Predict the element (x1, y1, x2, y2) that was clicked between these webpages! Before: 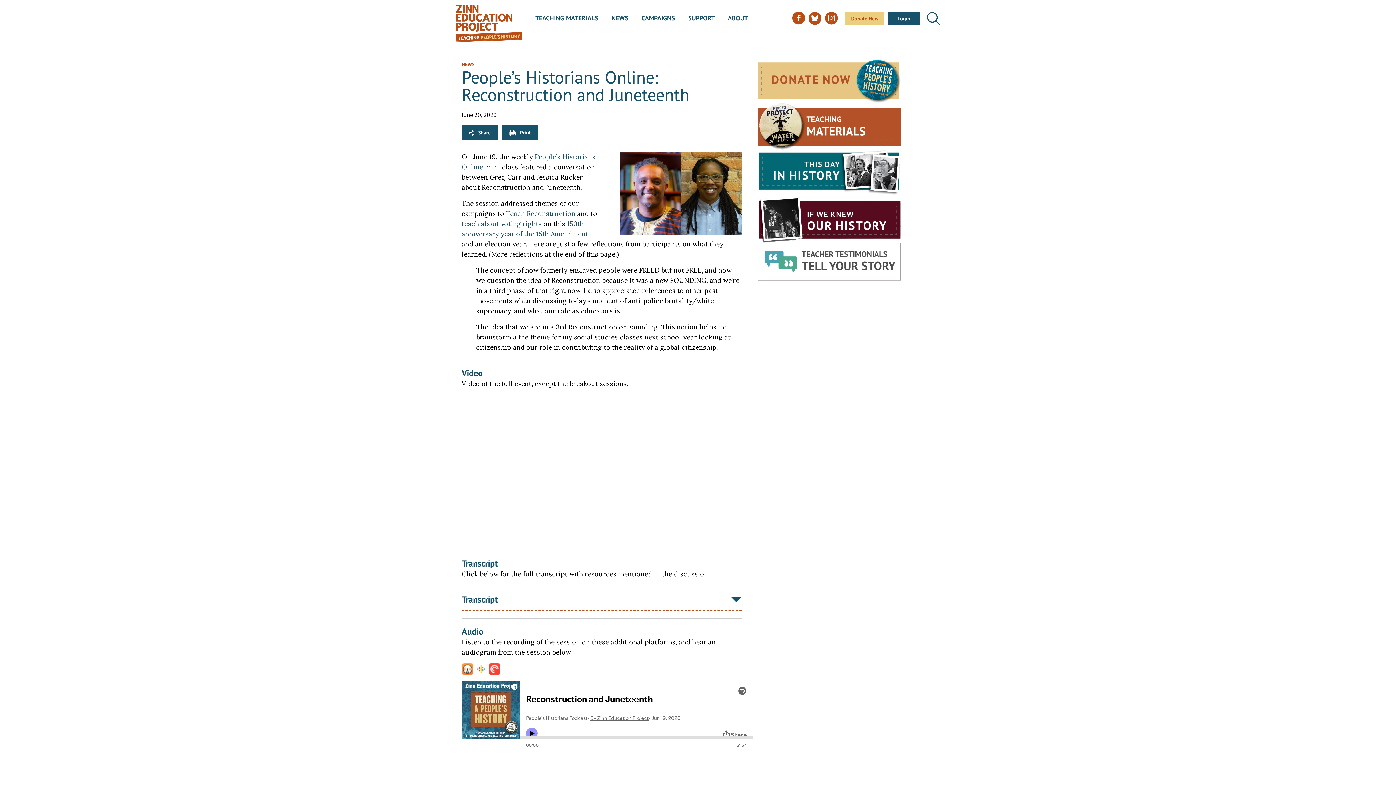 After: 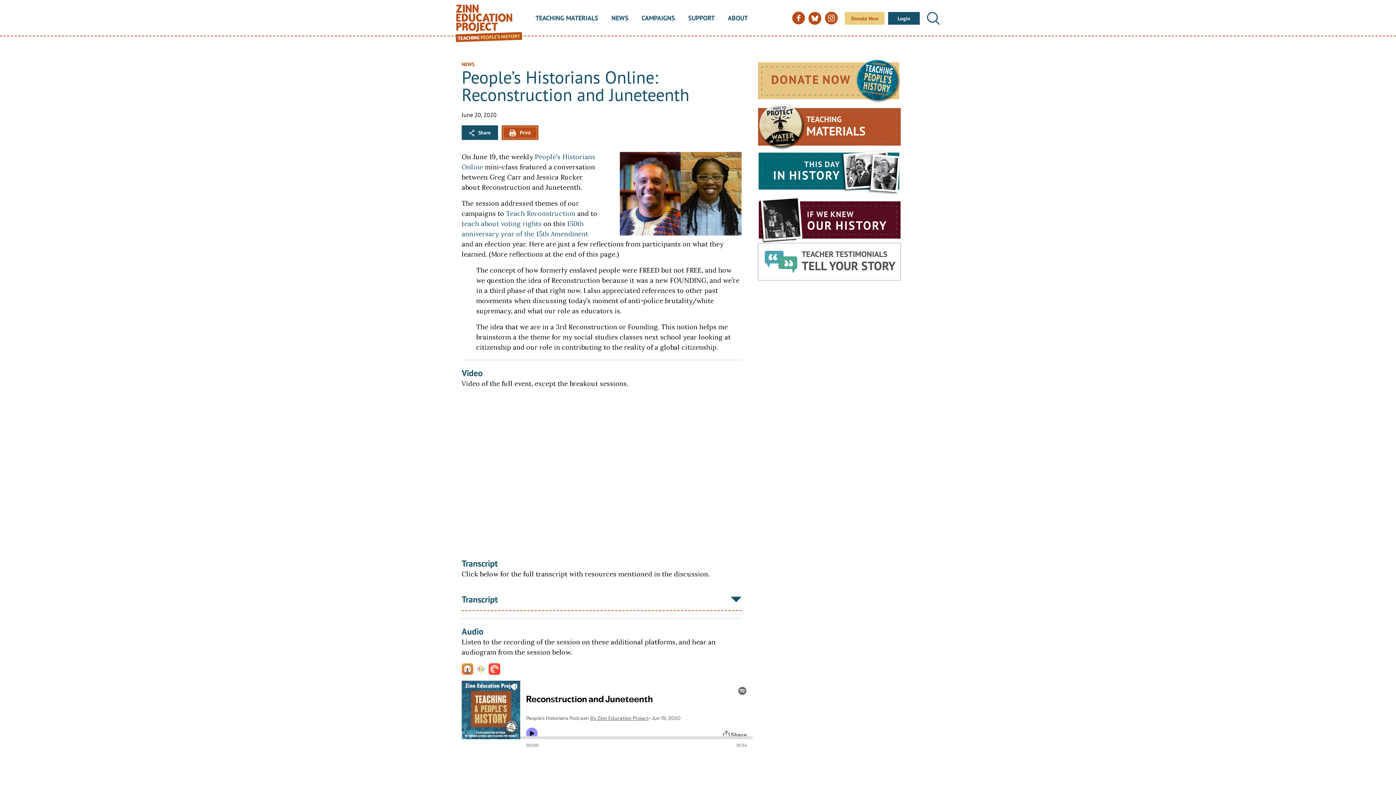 Action: bbox: (501, 125, 538, 140) label: Print